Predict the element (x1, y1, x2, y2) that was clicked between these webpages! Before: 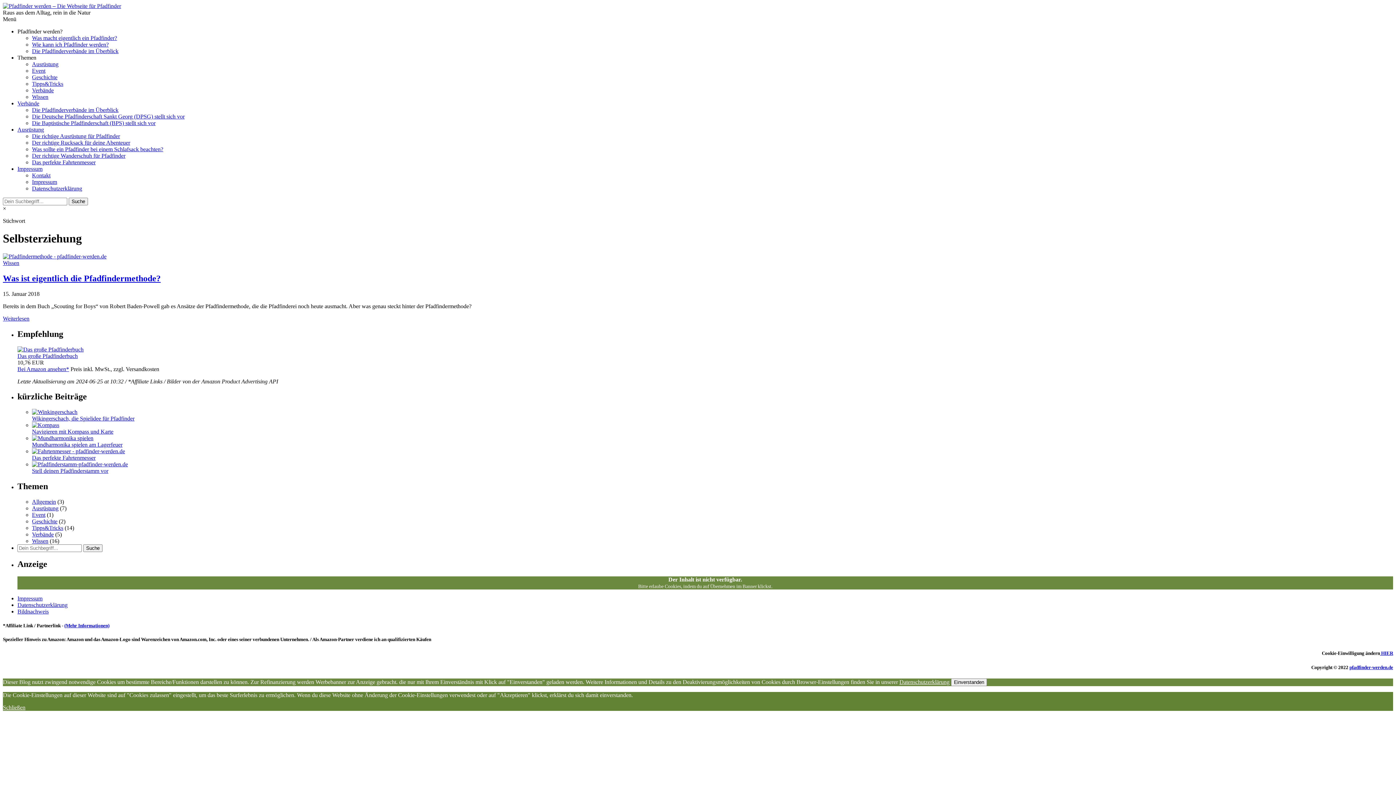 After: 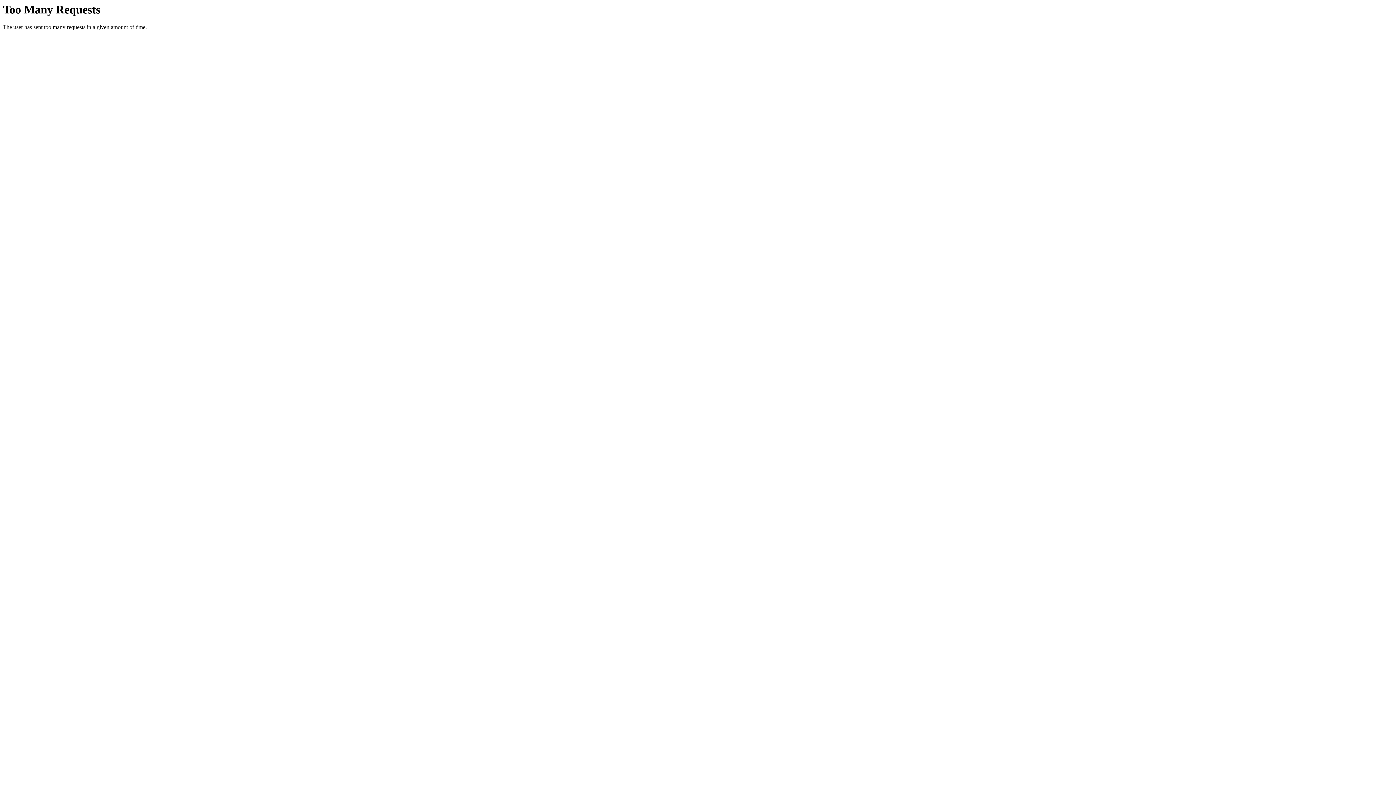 Action: label: Datenschutzerklärung bbox: (899, 679, 949, 685)